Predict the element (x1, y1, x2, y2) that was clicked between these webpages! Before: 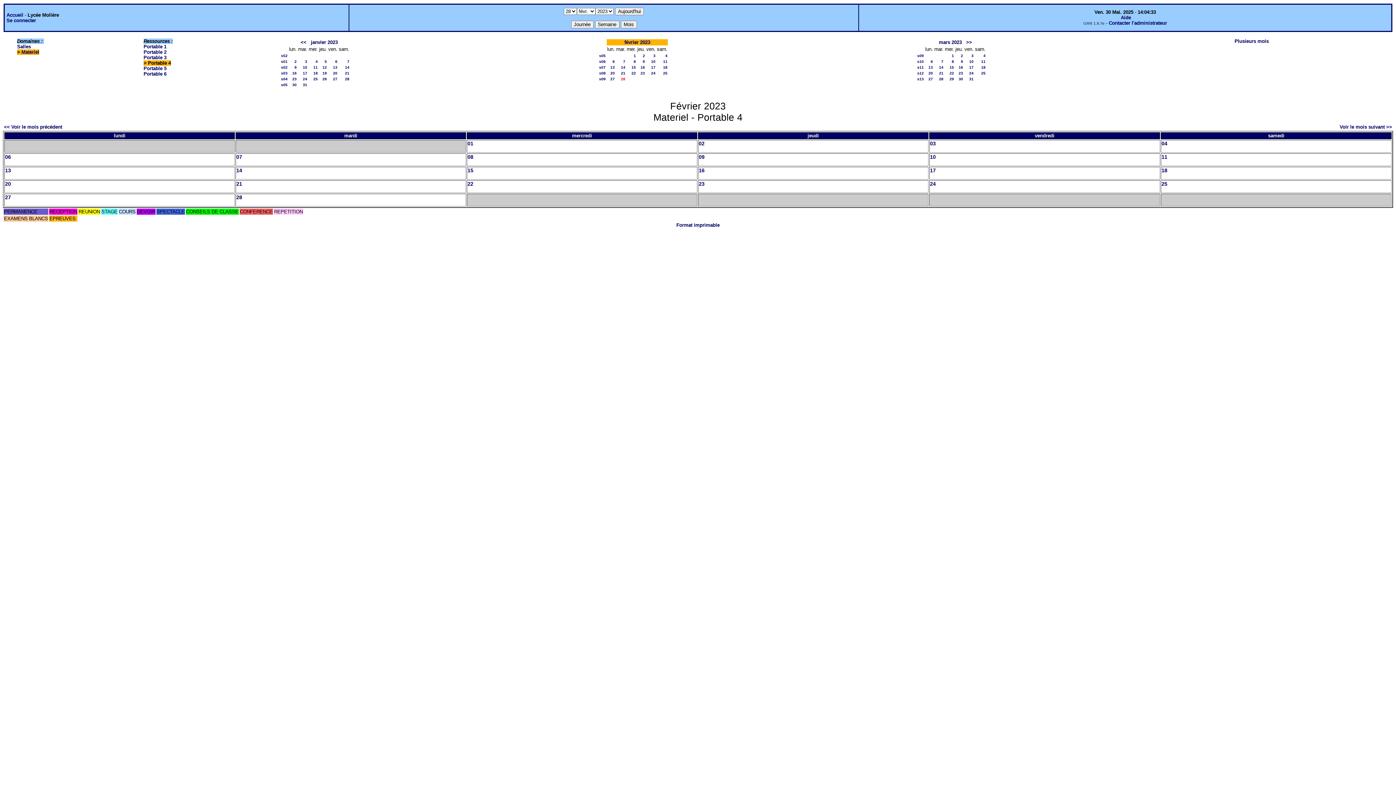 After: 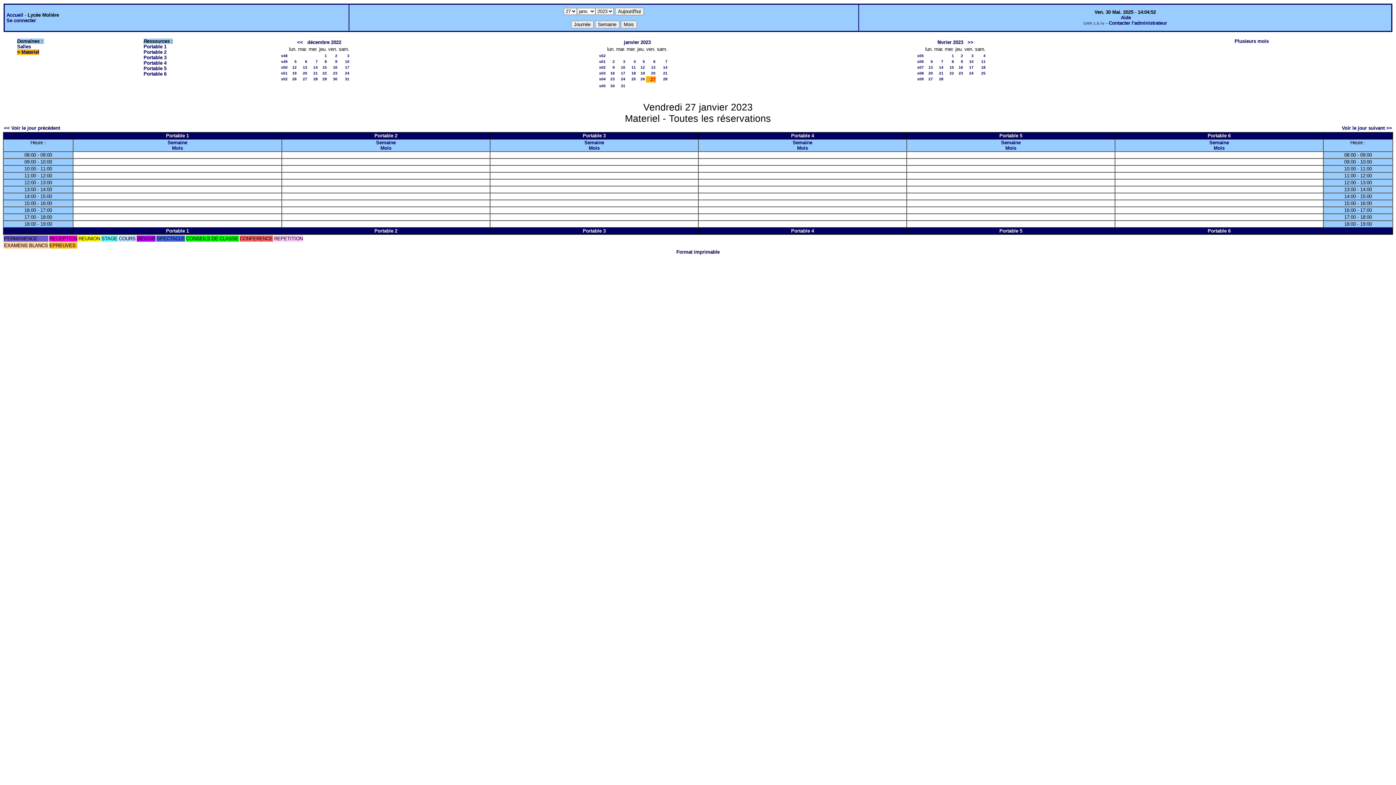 Action: label: 27 bbox: (333, 76, 337, 81)